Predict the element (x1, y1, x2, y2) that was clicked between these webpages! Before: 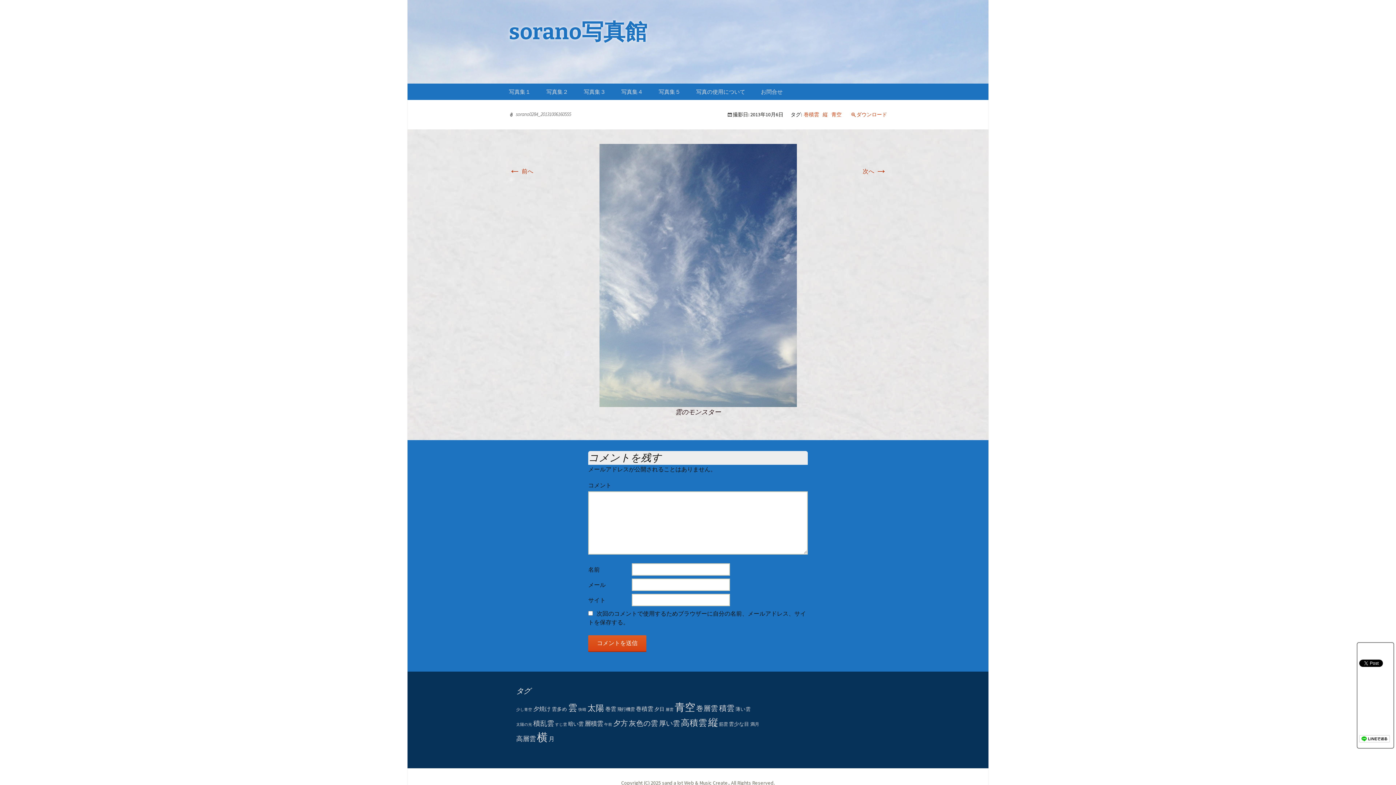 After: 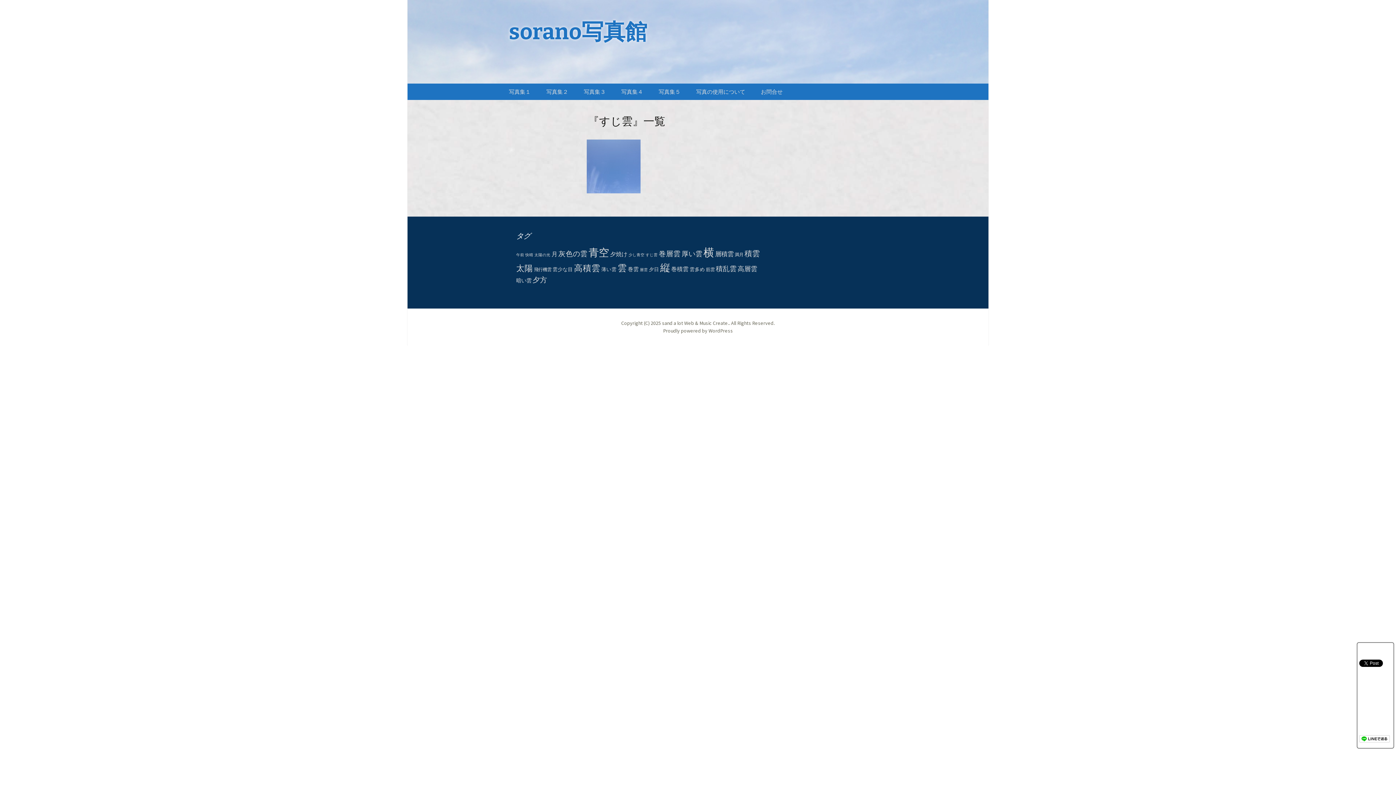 Action: bbox: (555, 722, 567, 727) label: すじ雲 (1個の項目)